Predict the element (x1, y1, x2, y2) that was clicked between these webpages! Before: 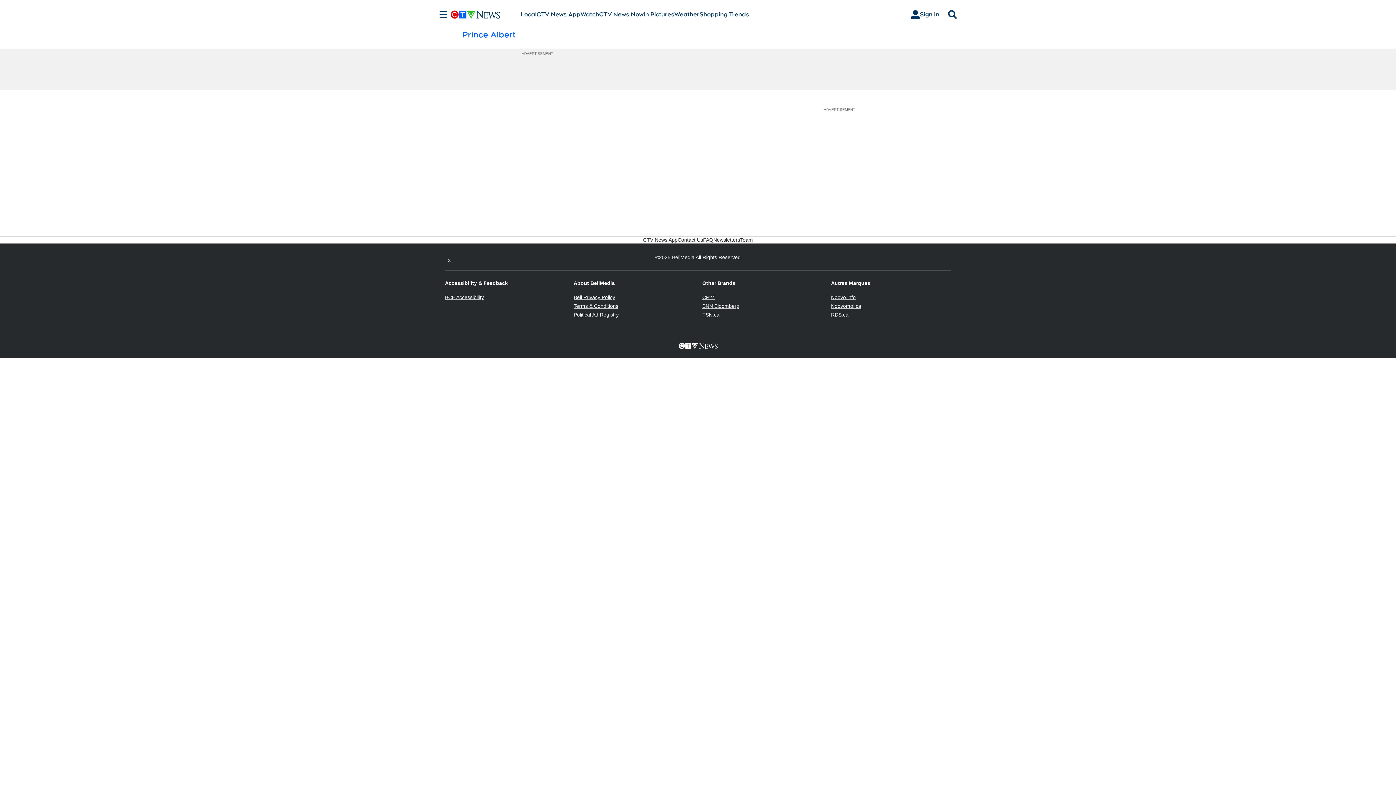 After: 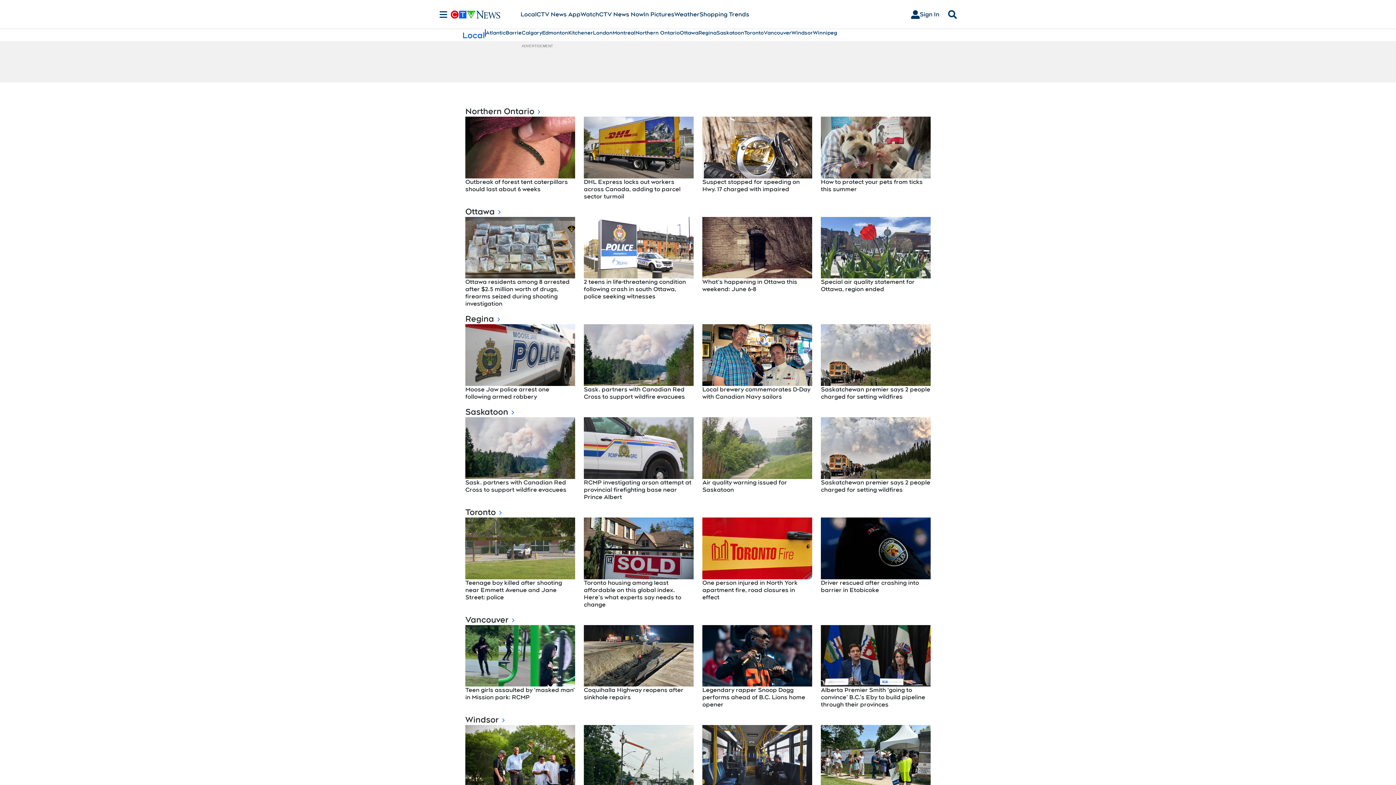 Action: label: Local bbox: (520, 10, 536, 18)